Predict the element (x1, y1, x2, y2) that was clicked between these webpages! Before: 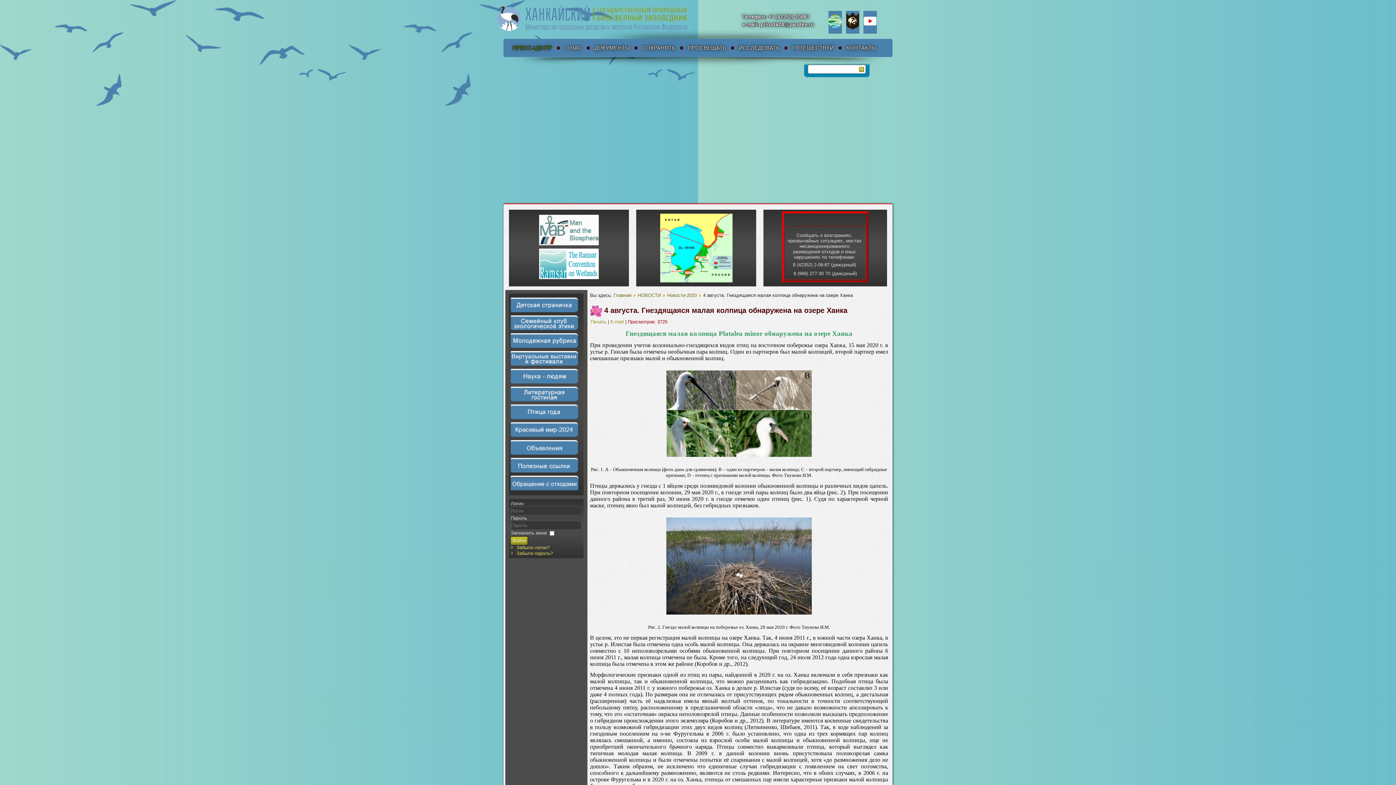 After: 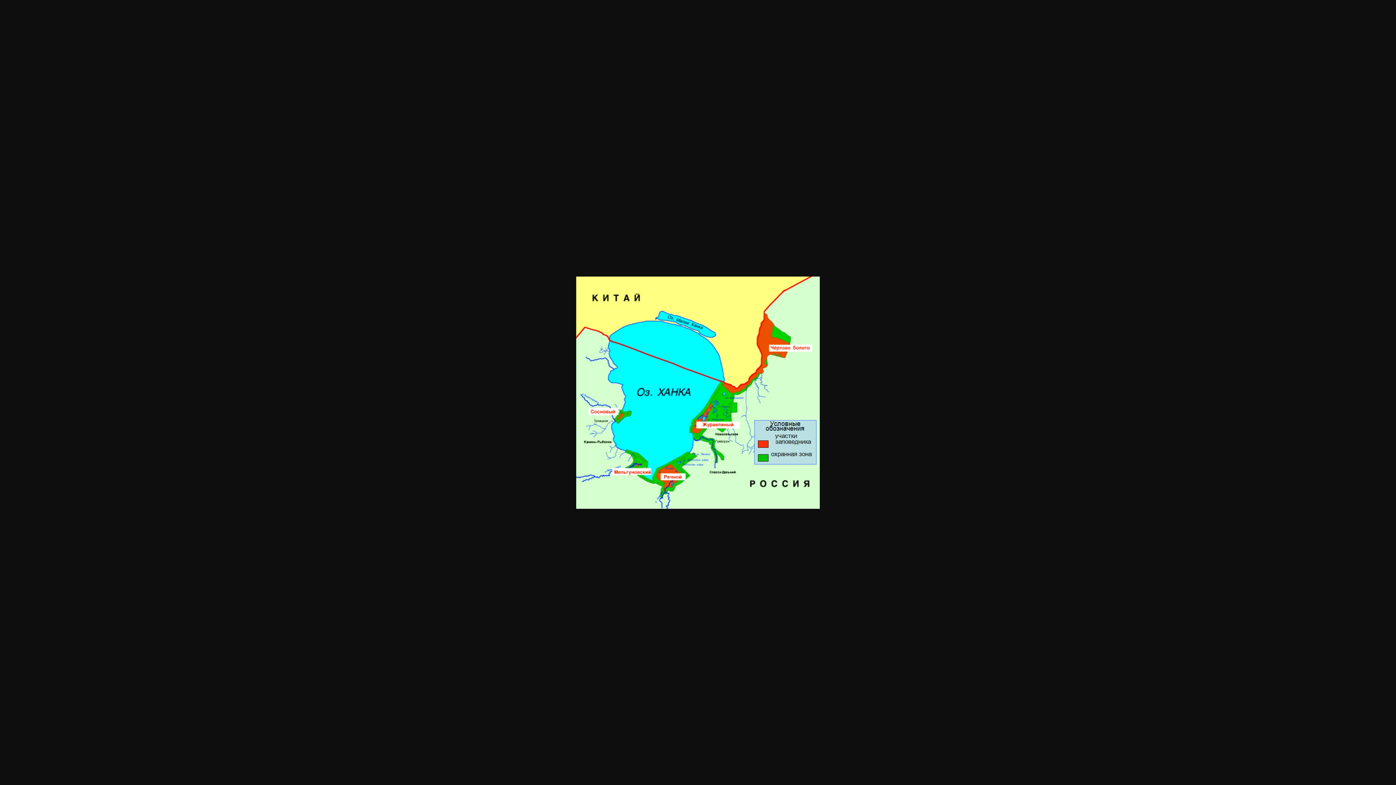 Action: bbox: (638, 213, 754, 282)